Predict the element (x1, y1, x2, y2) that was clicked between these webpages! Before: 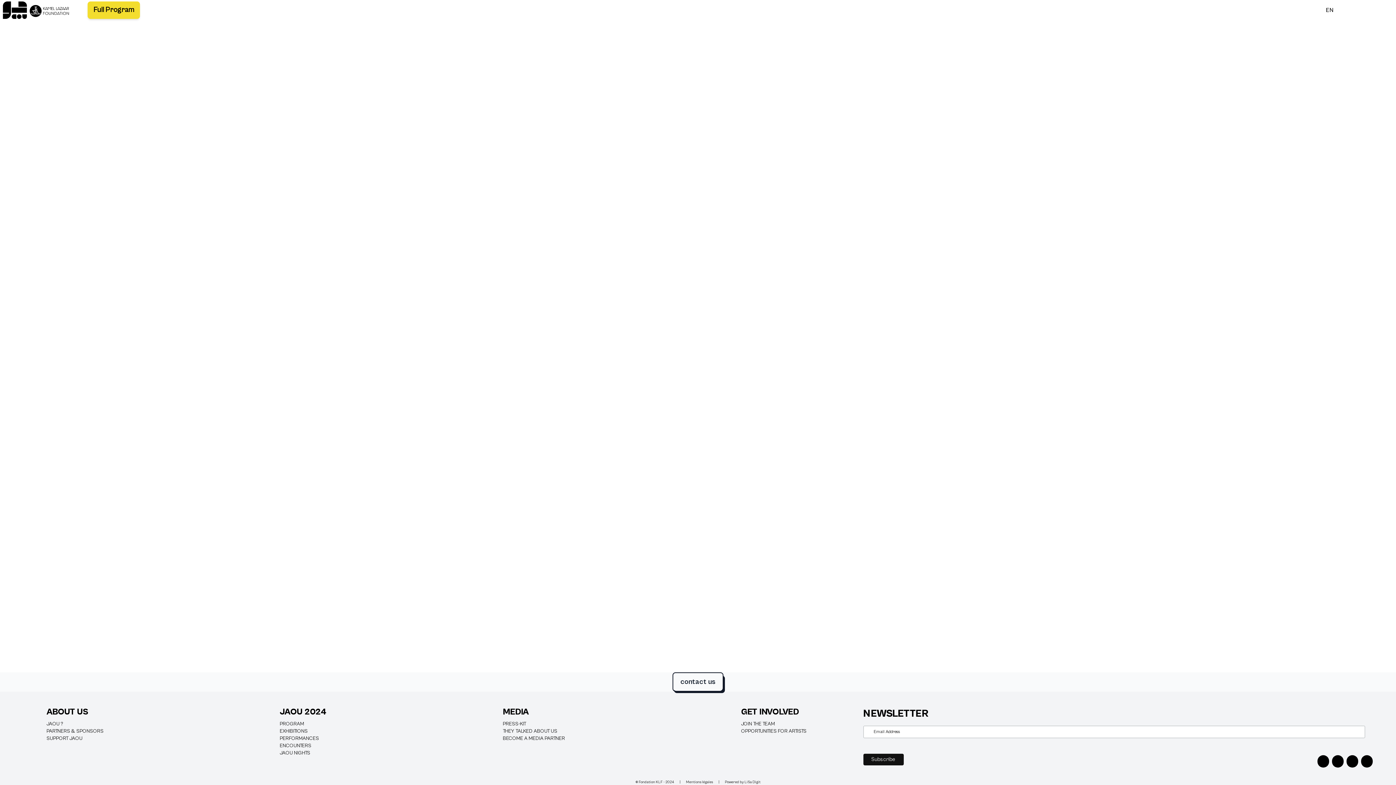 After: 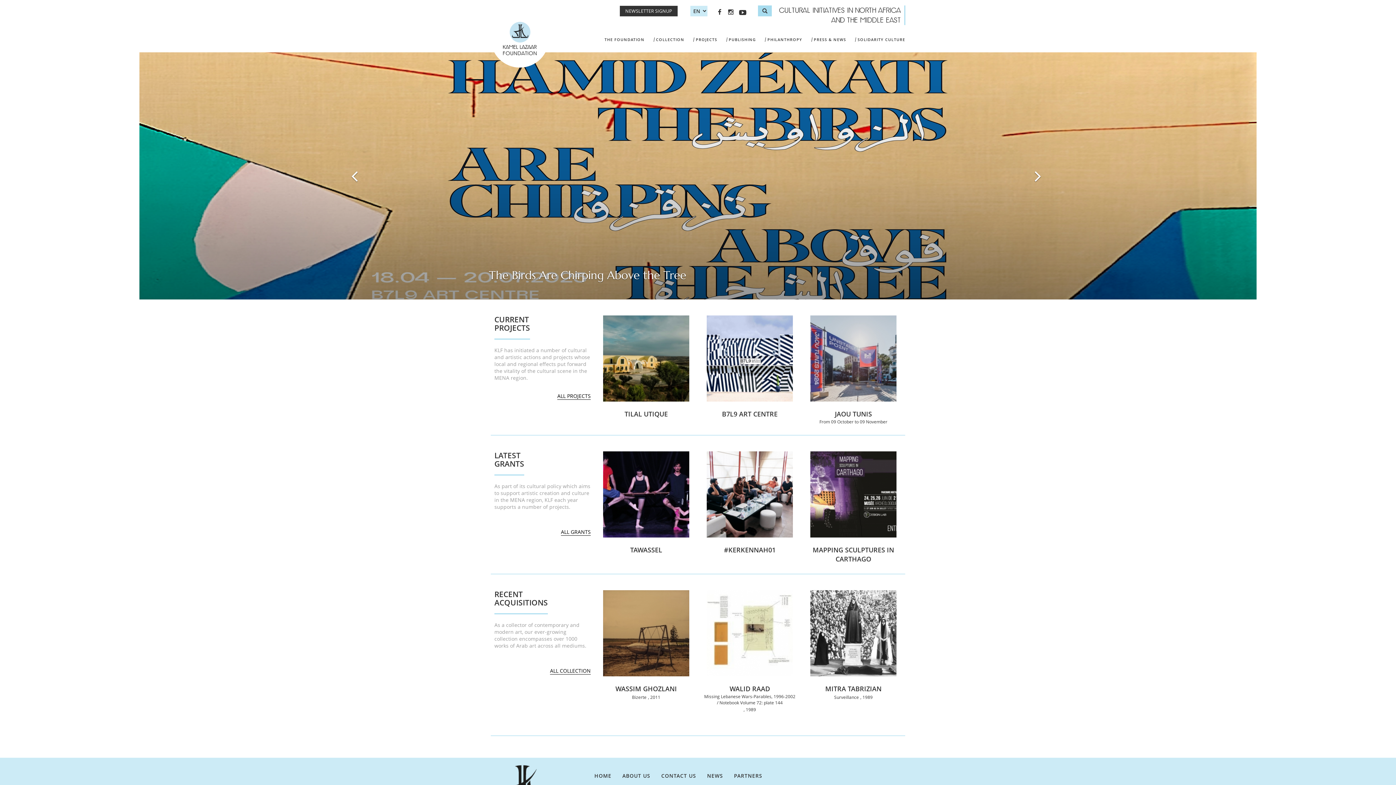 Action: label: Fondation KLF bbox: (638, 780, 662, 784)